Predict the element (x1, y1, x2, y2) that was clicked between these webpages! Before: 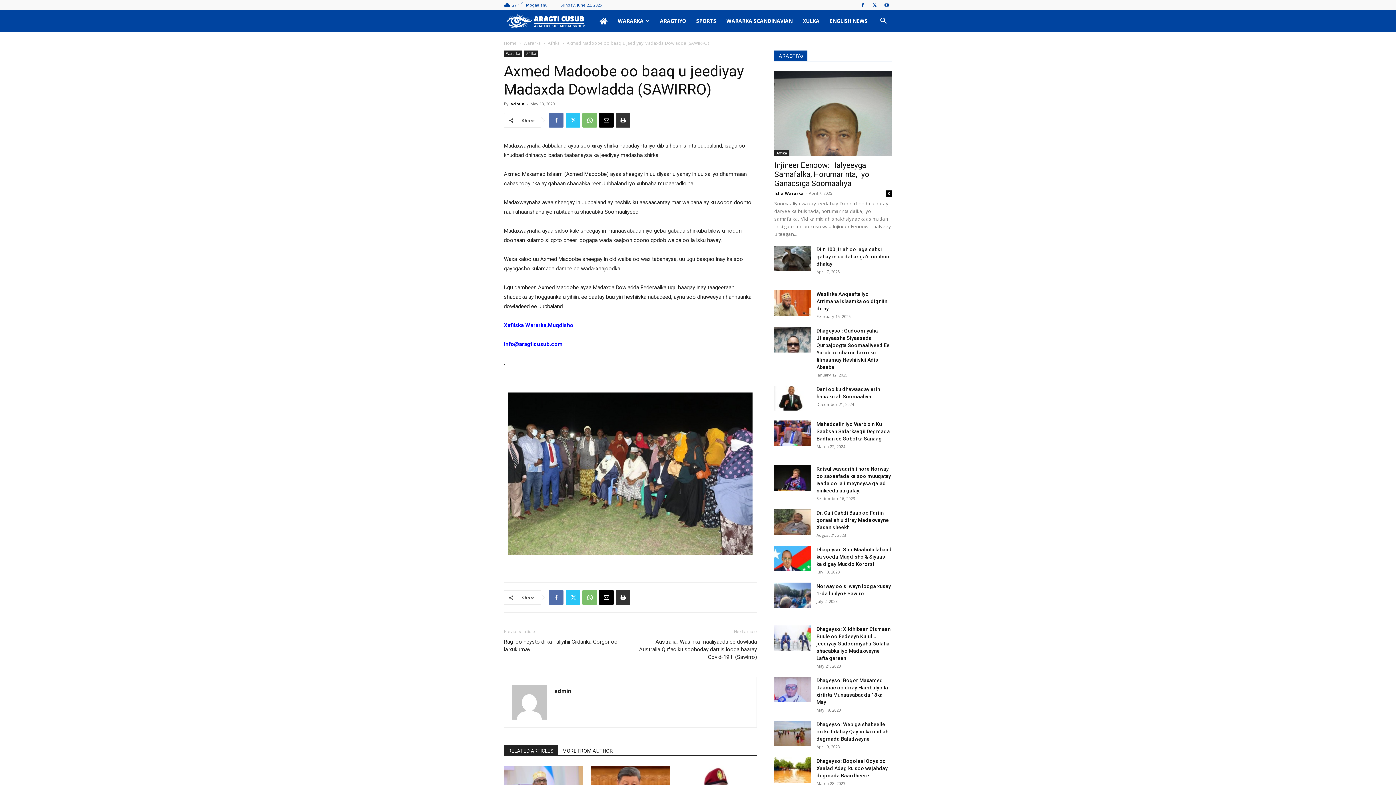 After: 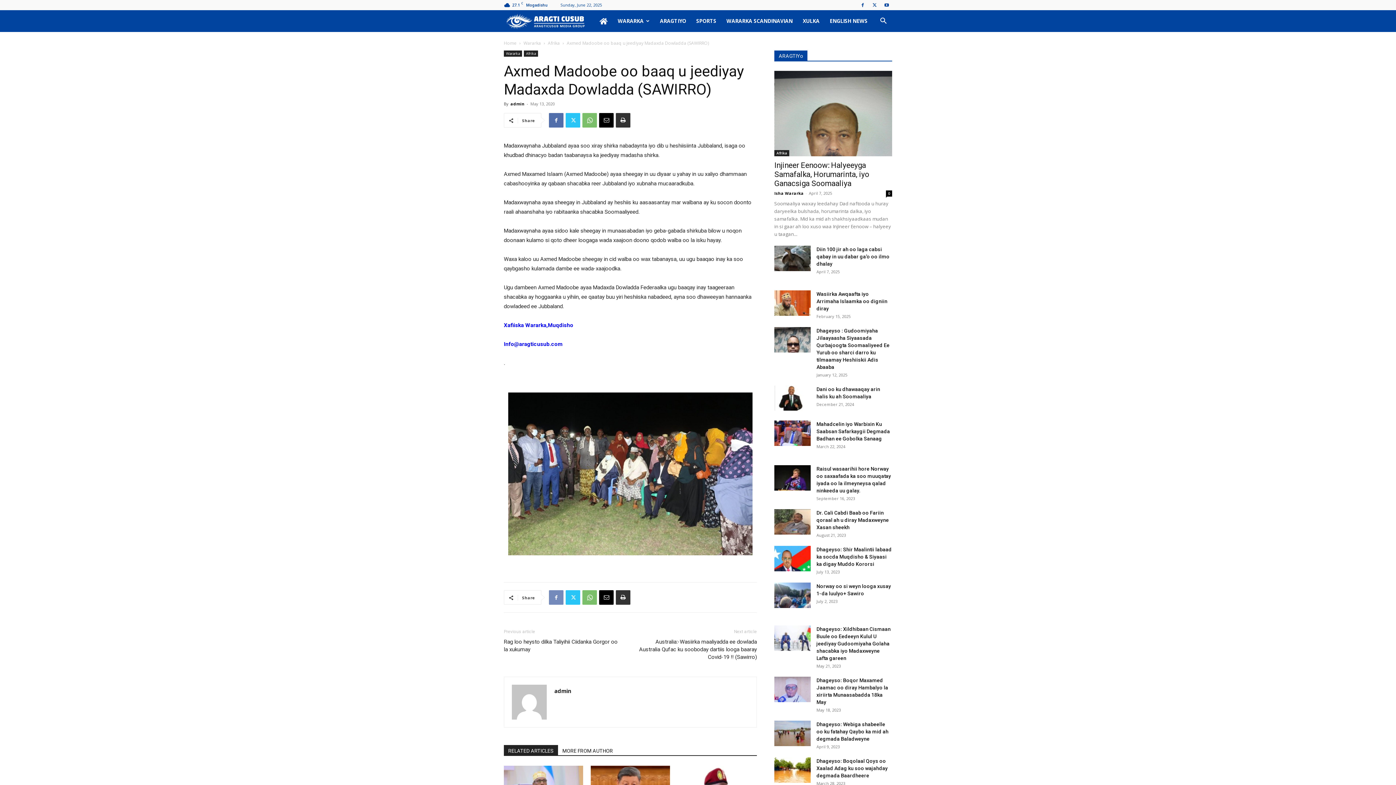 Action: bbox: (549, 590, 563, 605)